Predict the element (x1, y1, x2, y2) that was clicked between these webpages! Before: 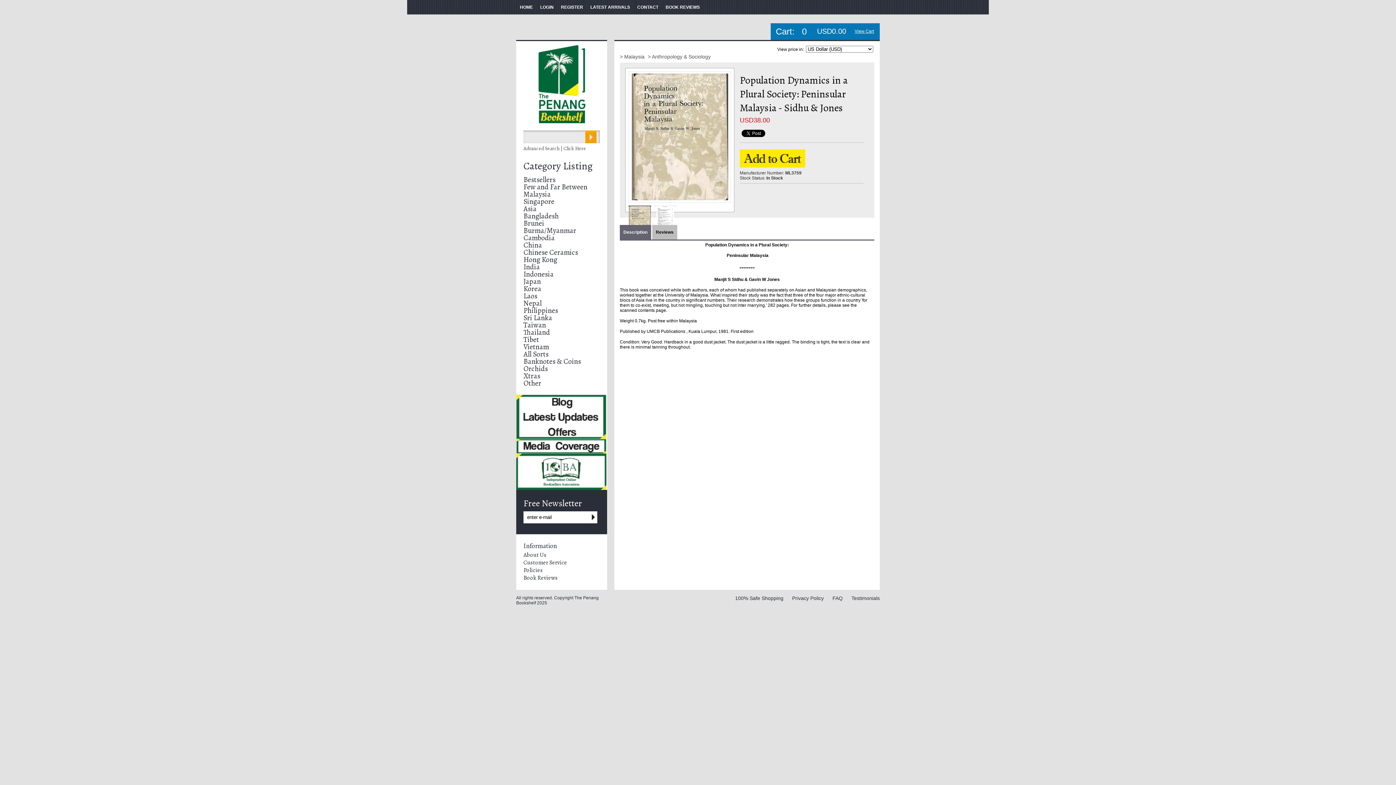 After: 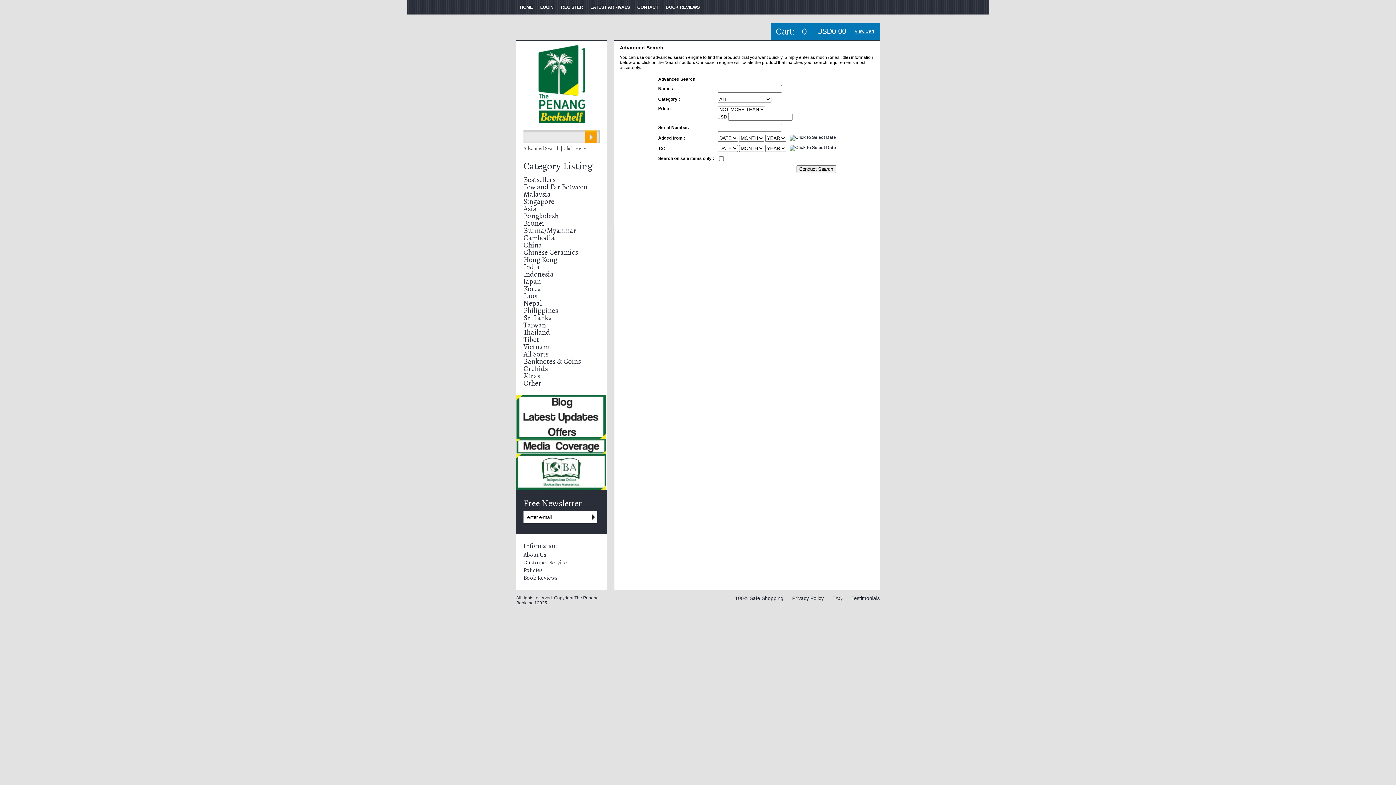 Action: label: Advanced Search | Click Here bbox: (523, 145, 586, 152)